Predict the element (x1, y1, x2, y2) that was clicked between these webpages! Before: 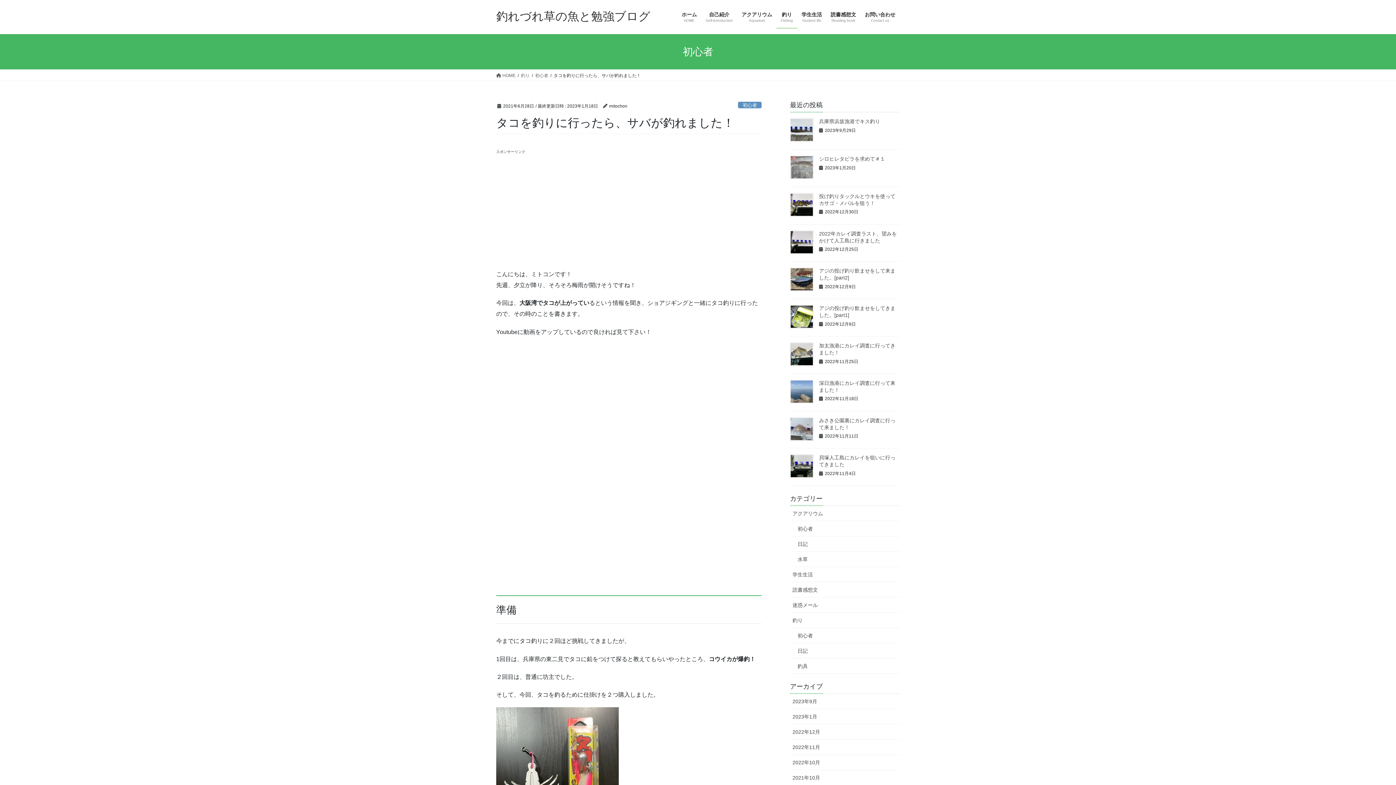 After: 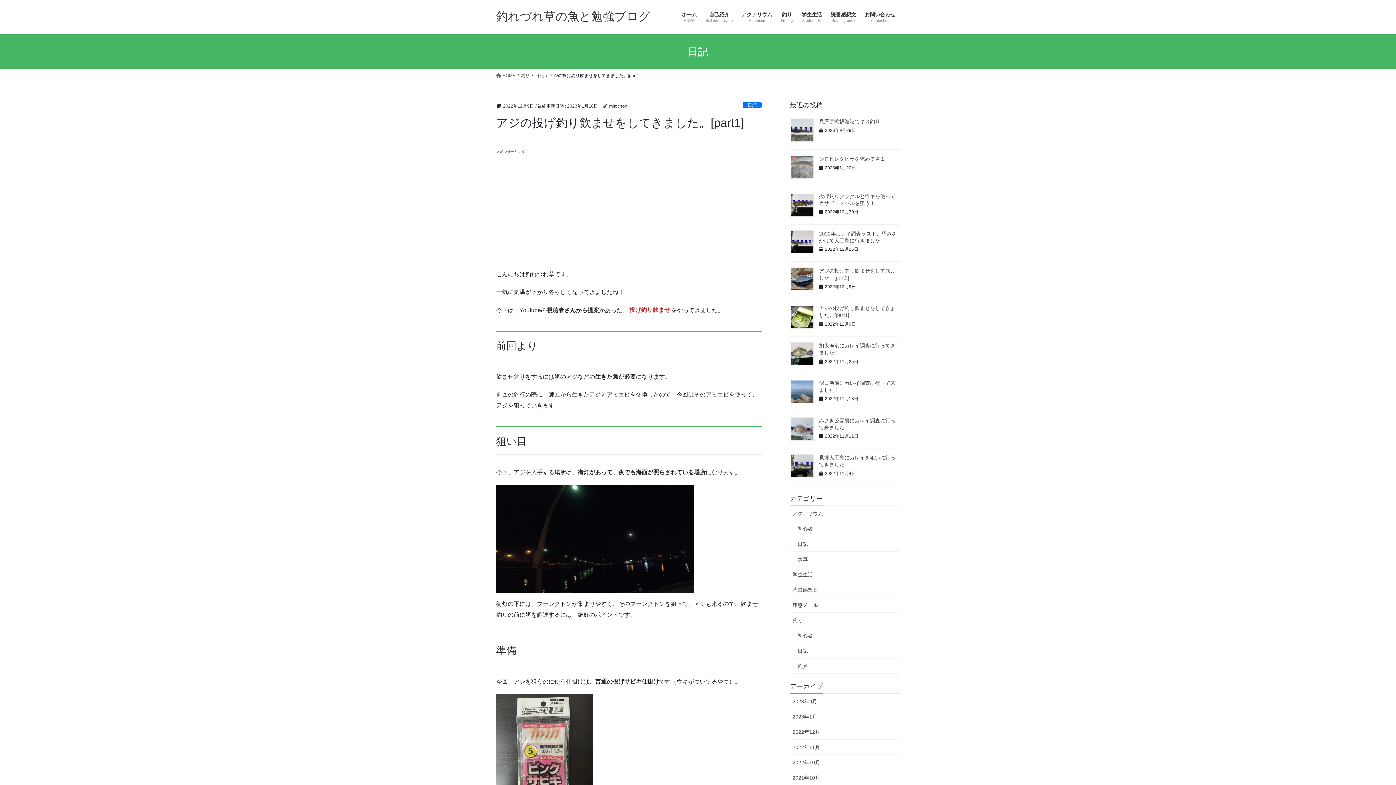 Action: bbox: (790, 305, 813, 328)